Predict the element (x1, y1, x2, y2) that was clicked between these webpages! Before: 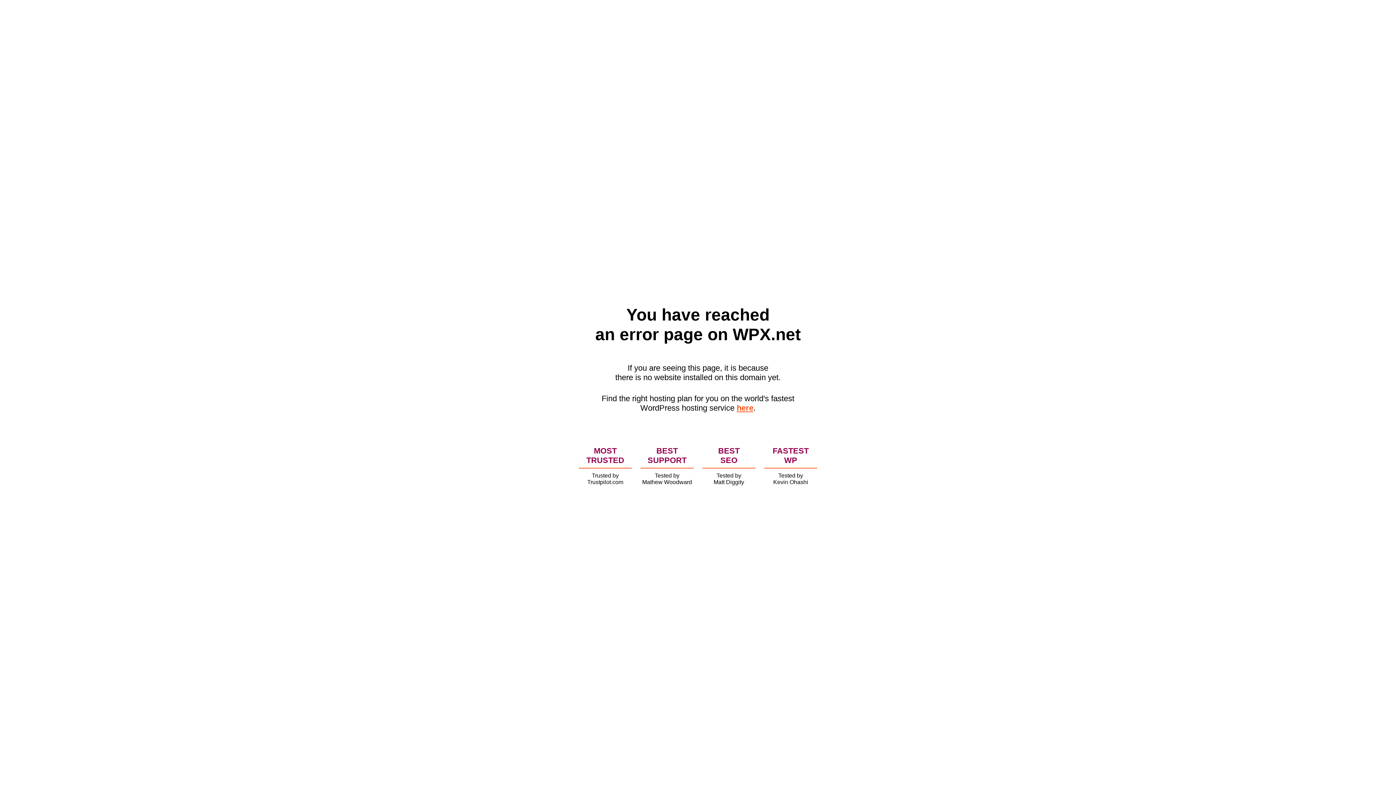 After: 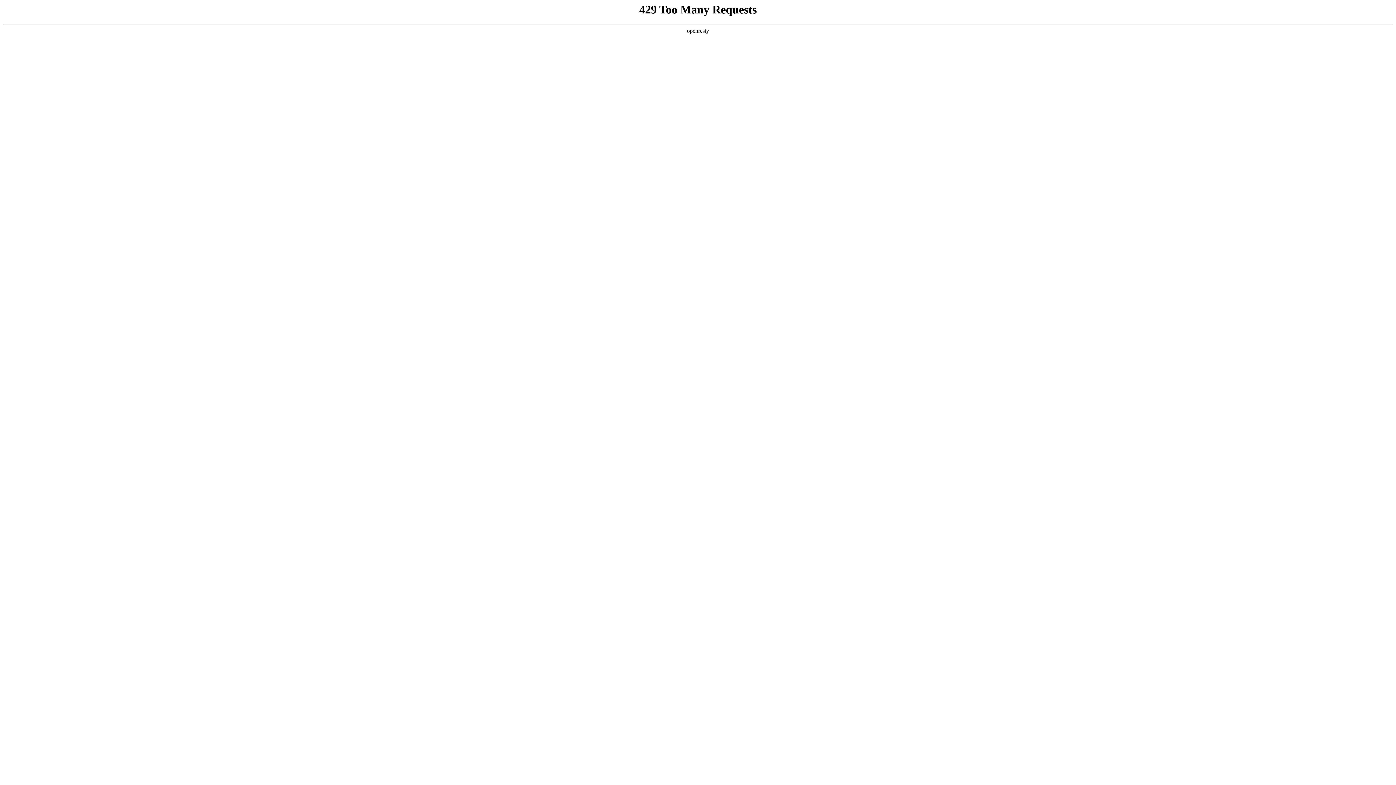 Action: label: here bbox: (736, 403, 753, 412)